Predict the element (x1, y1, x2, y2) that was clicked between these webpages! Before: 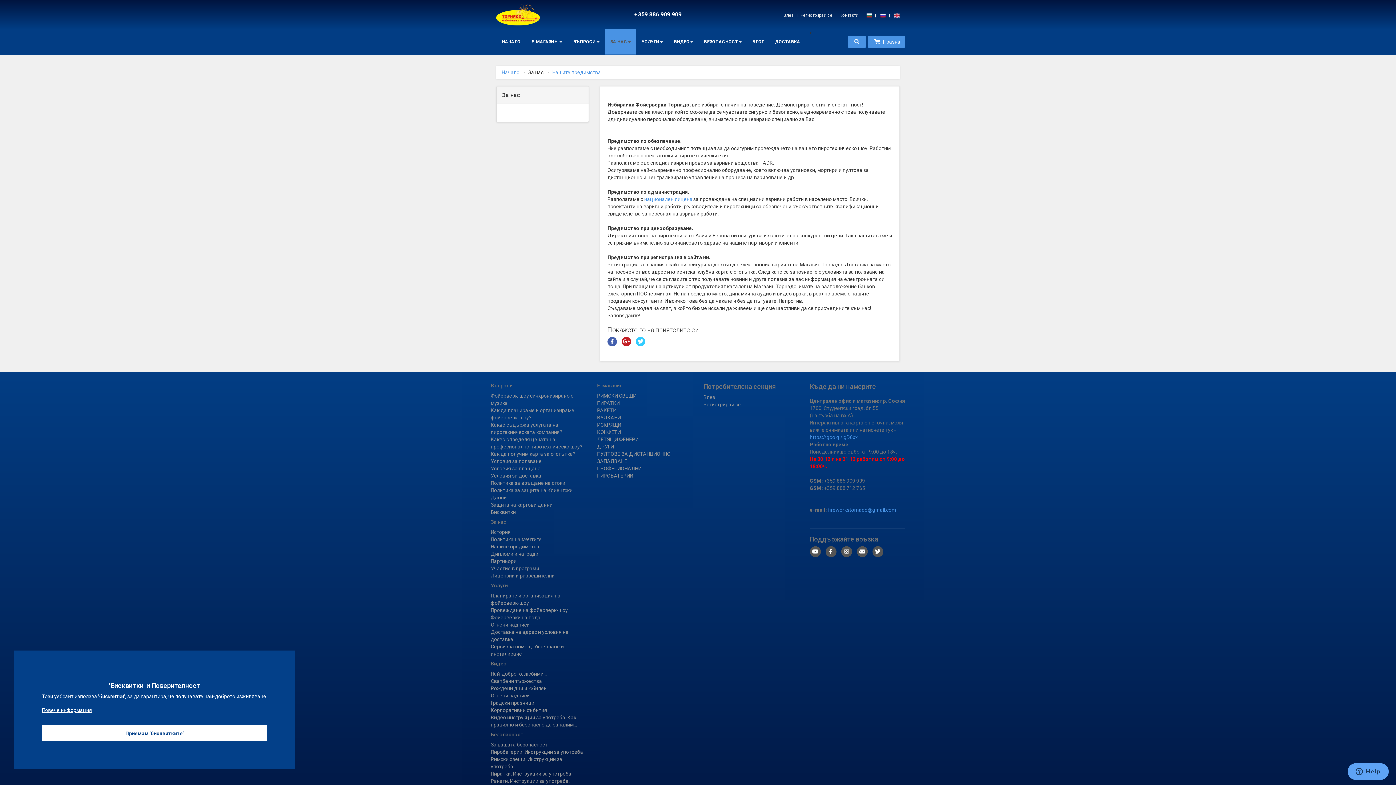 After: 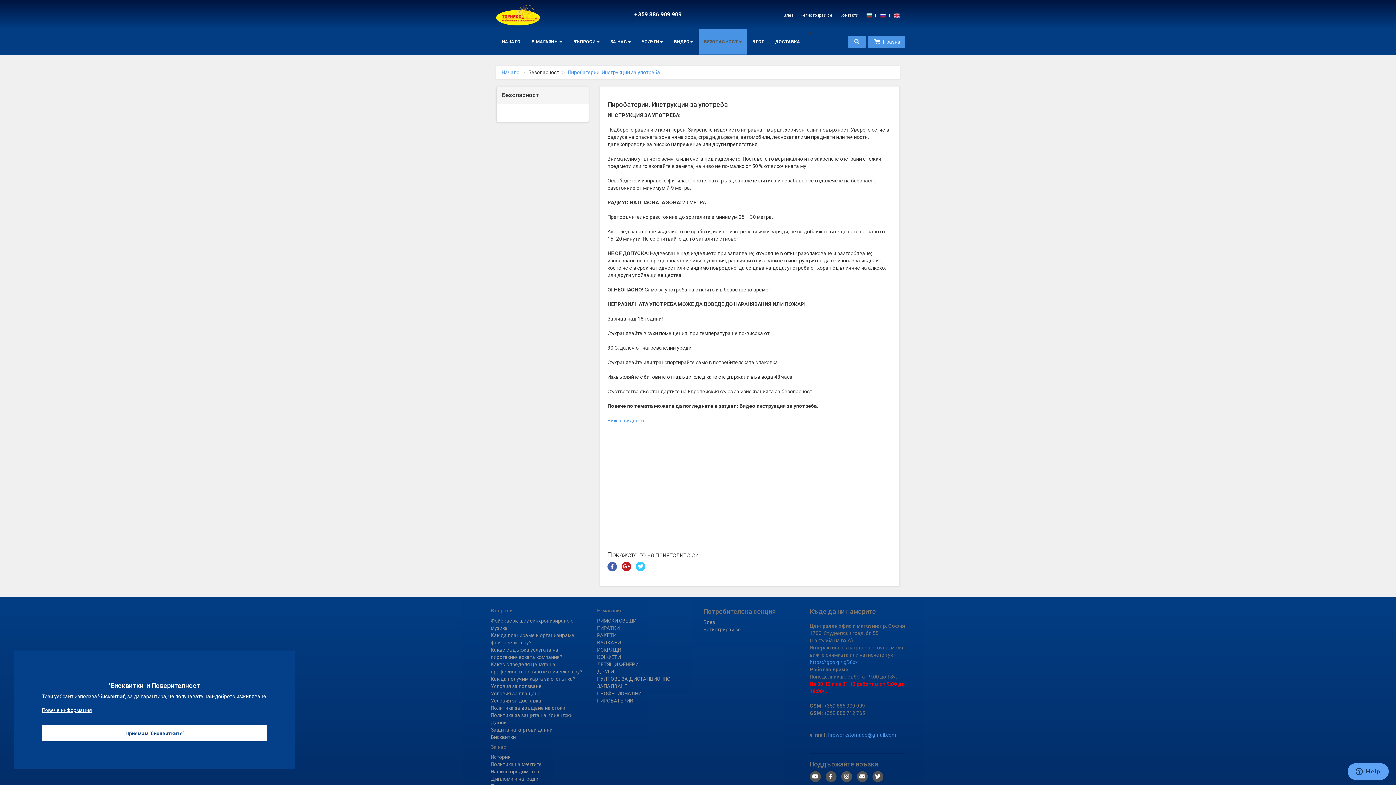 Action: bbox: (490, 749, 583, 755) label: Пиробатерии. Инструкции за употреба